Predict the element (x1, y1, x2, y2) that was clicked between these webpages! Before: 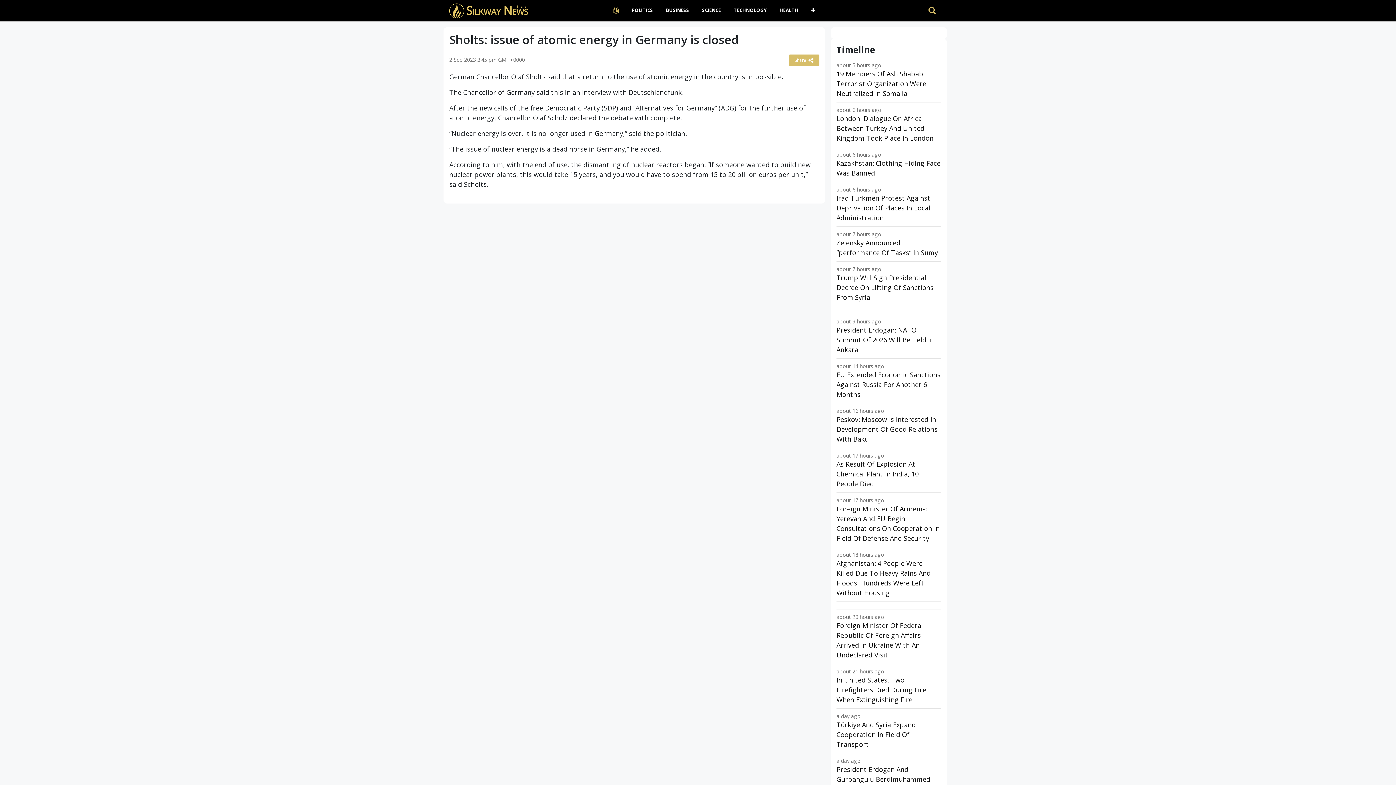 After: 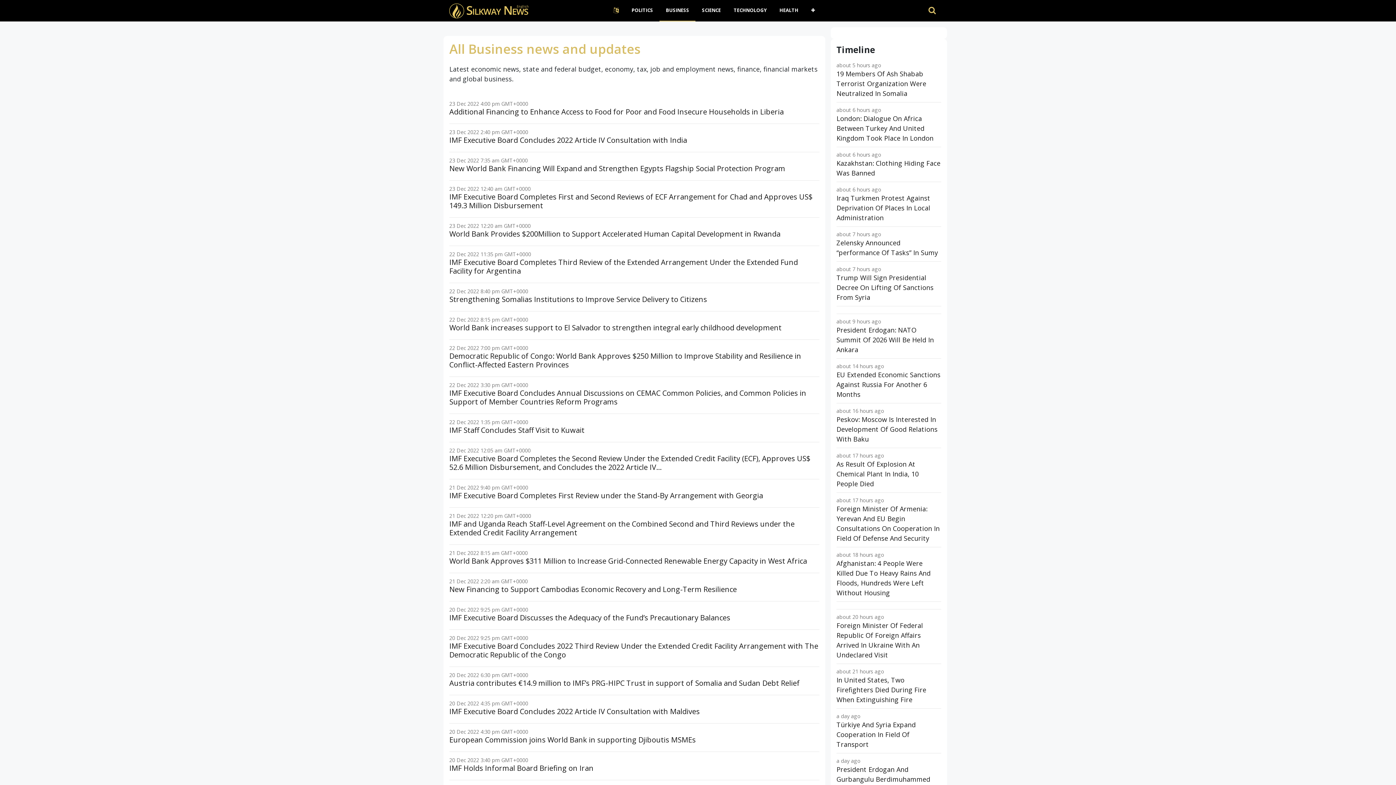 Action: label: BUSINESS bbox: (659, 0, 695, 21)